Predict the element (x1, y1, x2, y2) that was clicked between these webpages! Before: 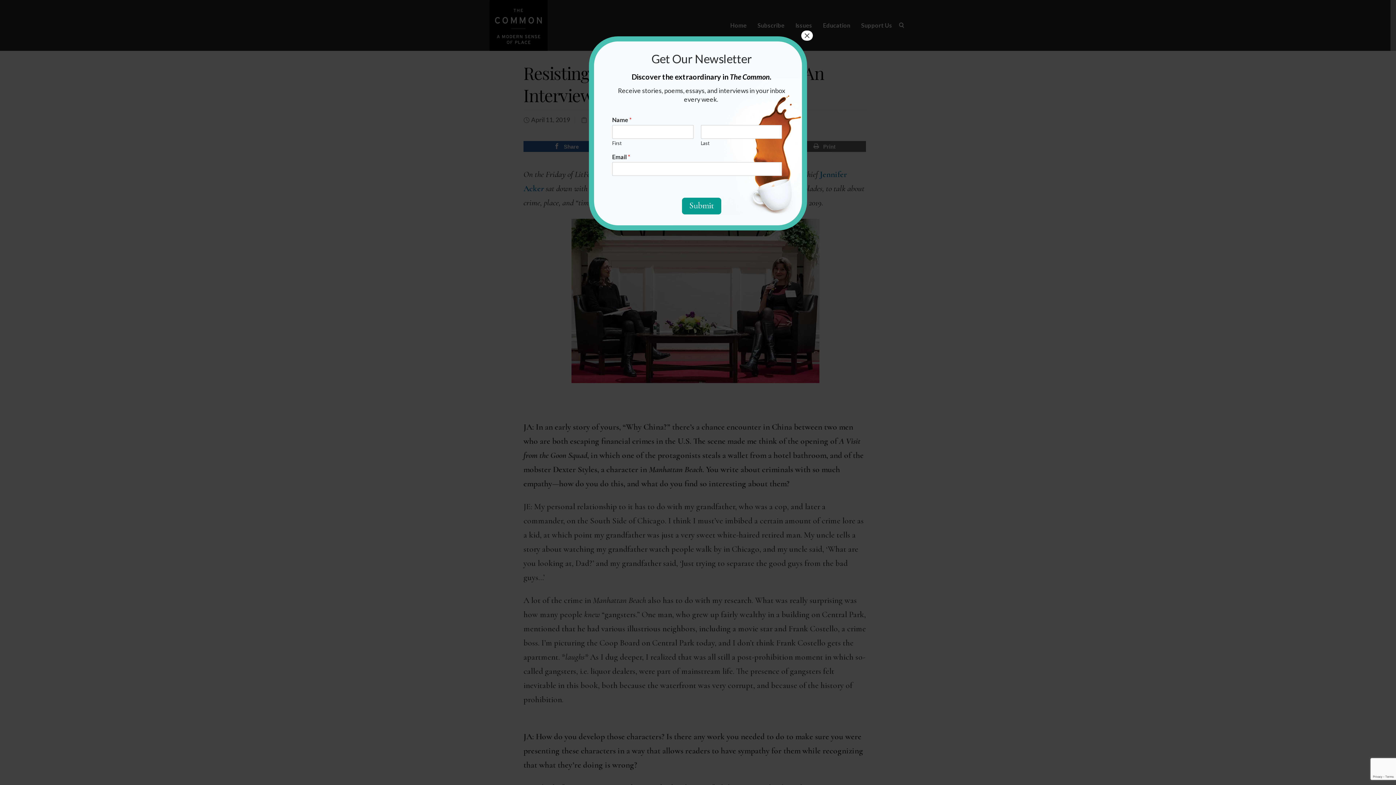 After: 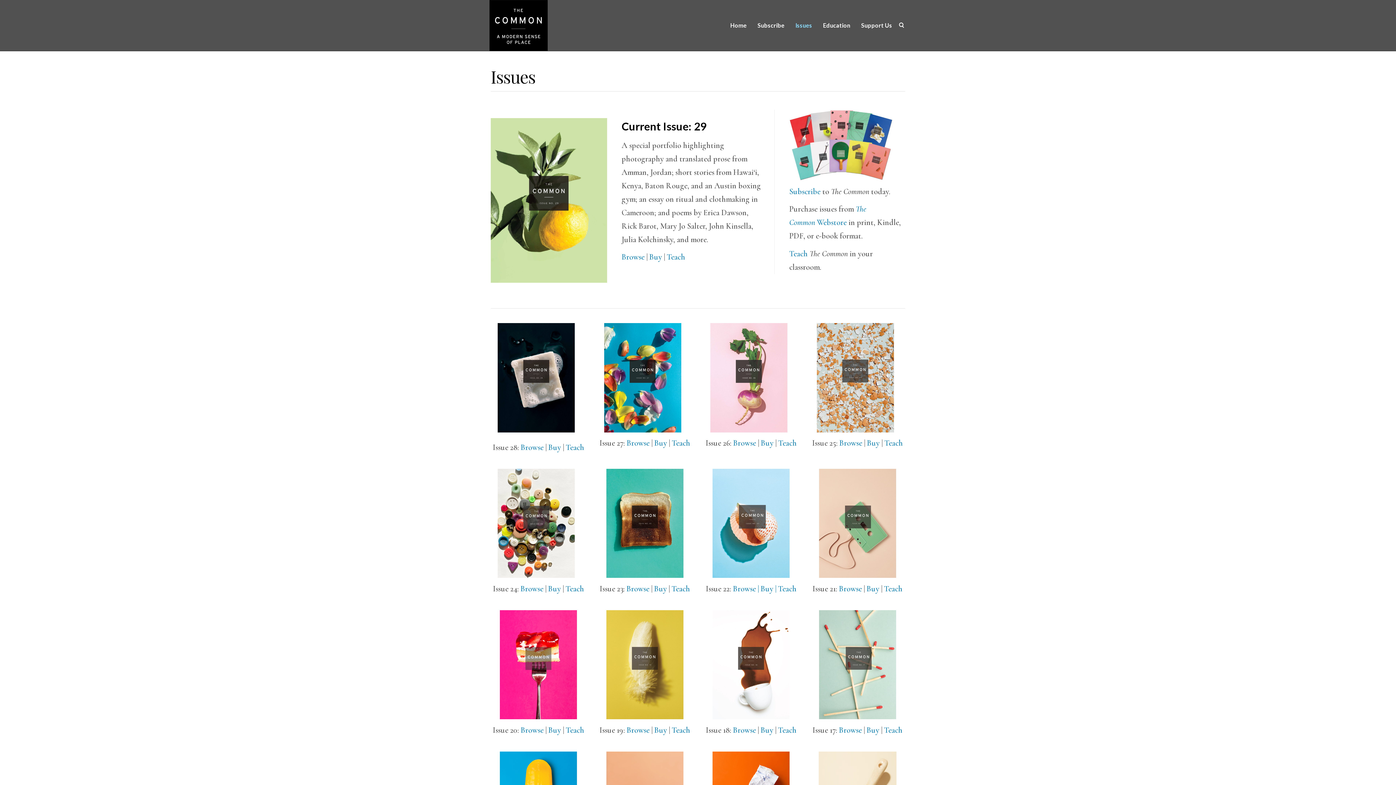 Action: label: Issues bbox: (790, 0, 817, 50)